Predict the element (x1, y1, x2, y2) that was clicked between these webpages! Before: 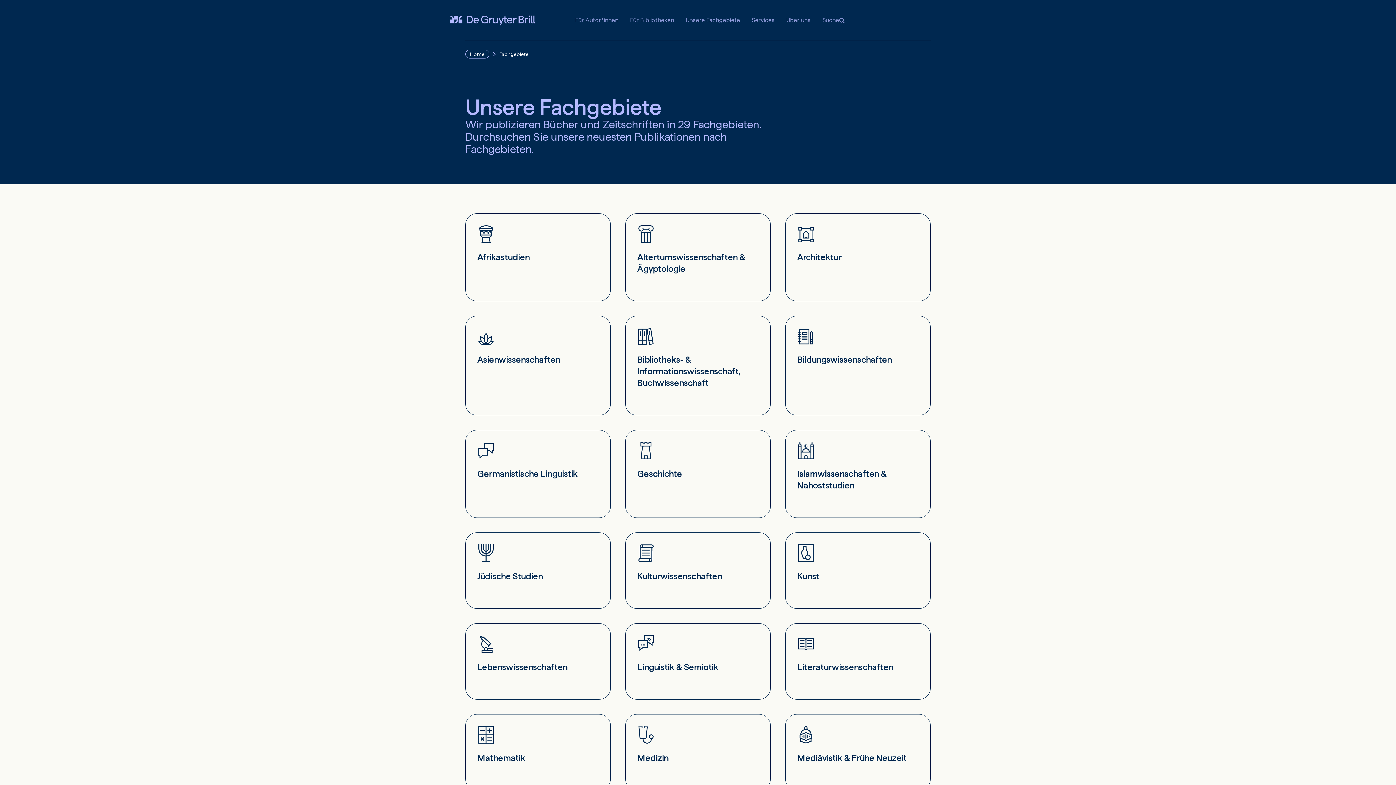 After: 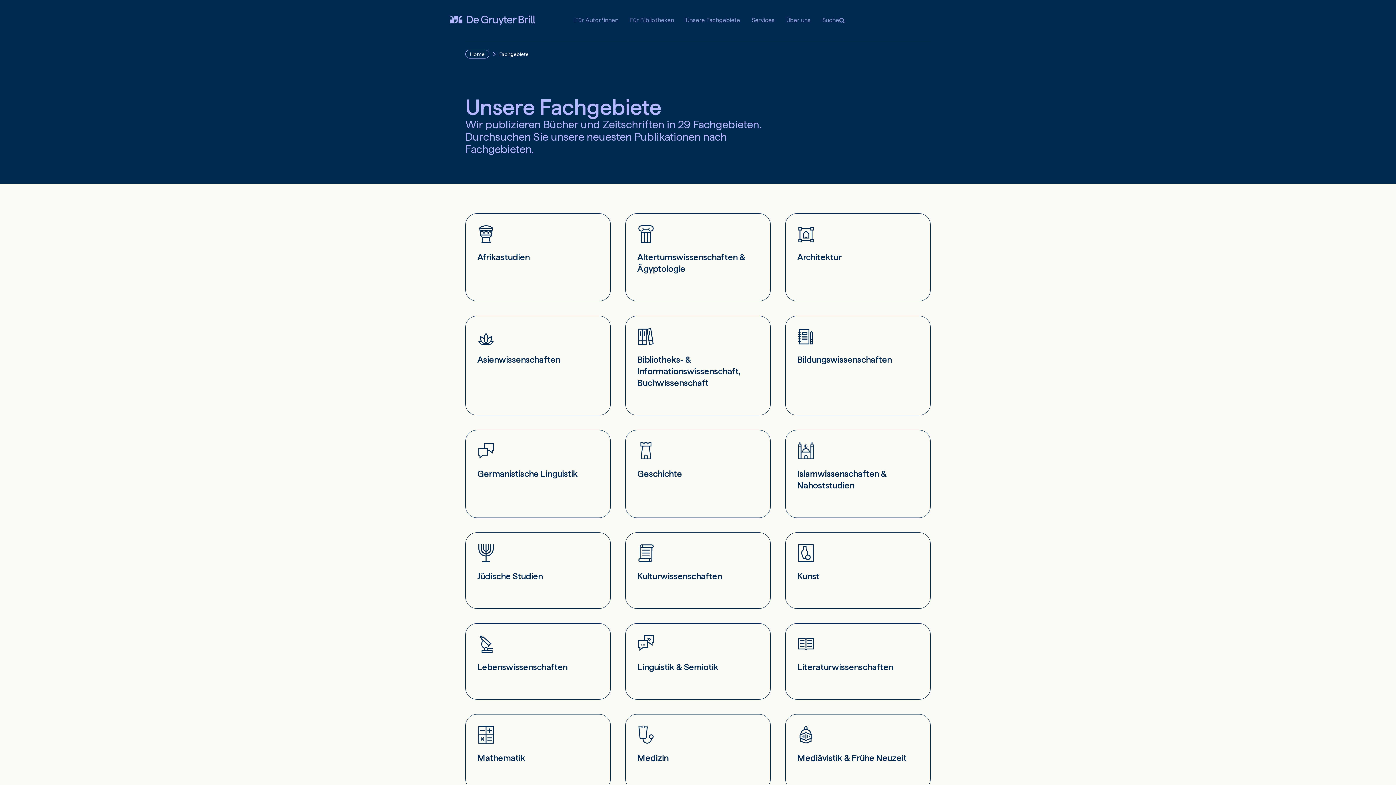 Action: bbox: (816, 10, 850, 29) label: Suche